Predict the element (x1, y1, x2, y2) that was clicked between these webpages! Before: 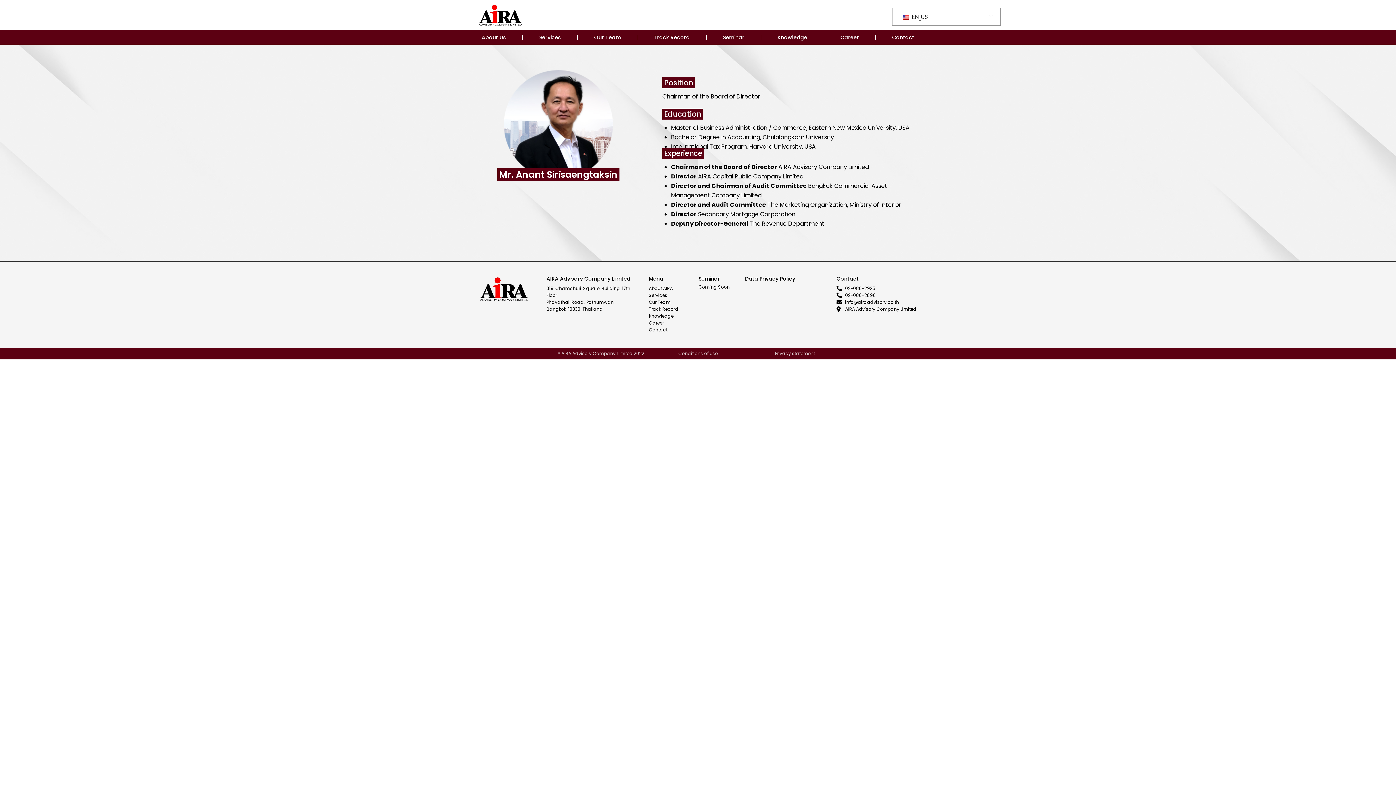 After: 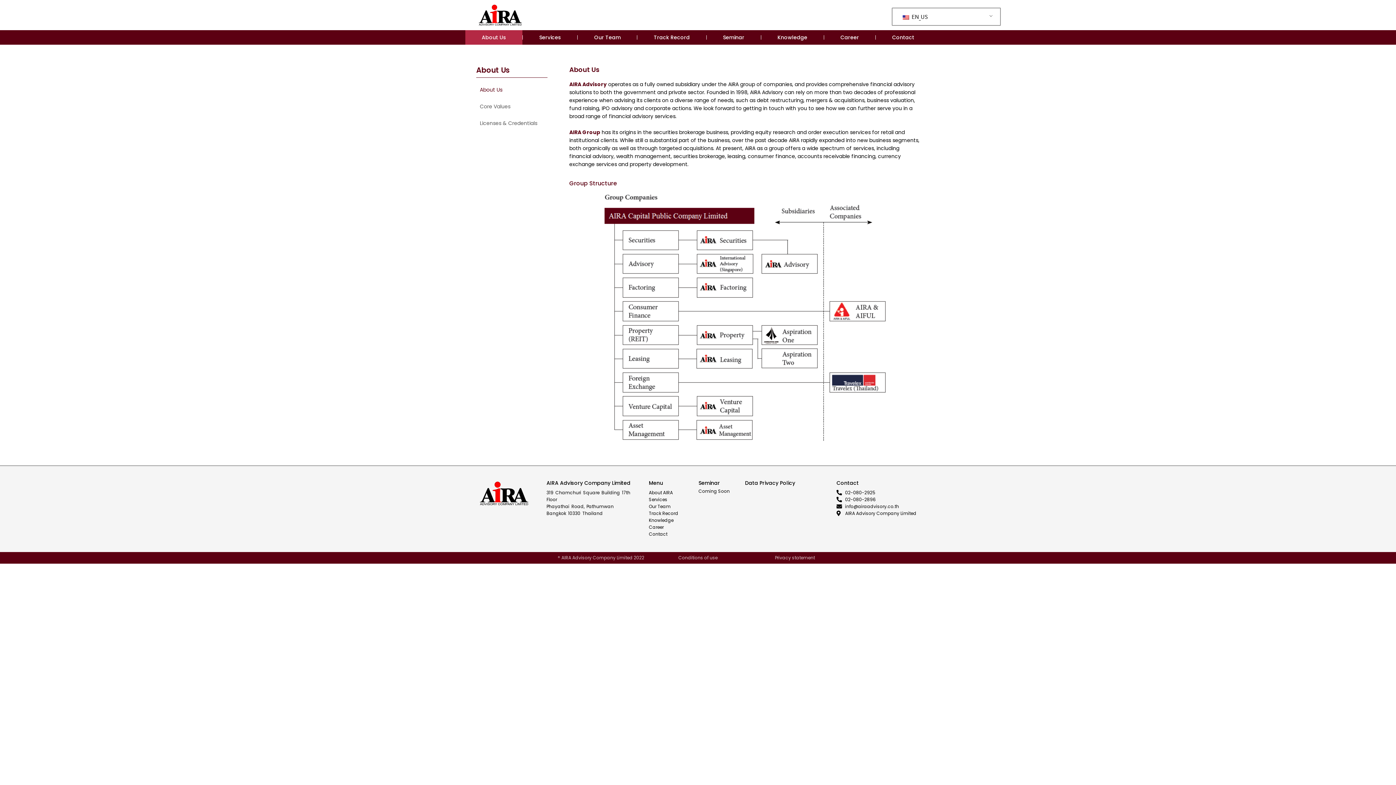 Action: label: About Us bbox: (465, 30, 522, 44)